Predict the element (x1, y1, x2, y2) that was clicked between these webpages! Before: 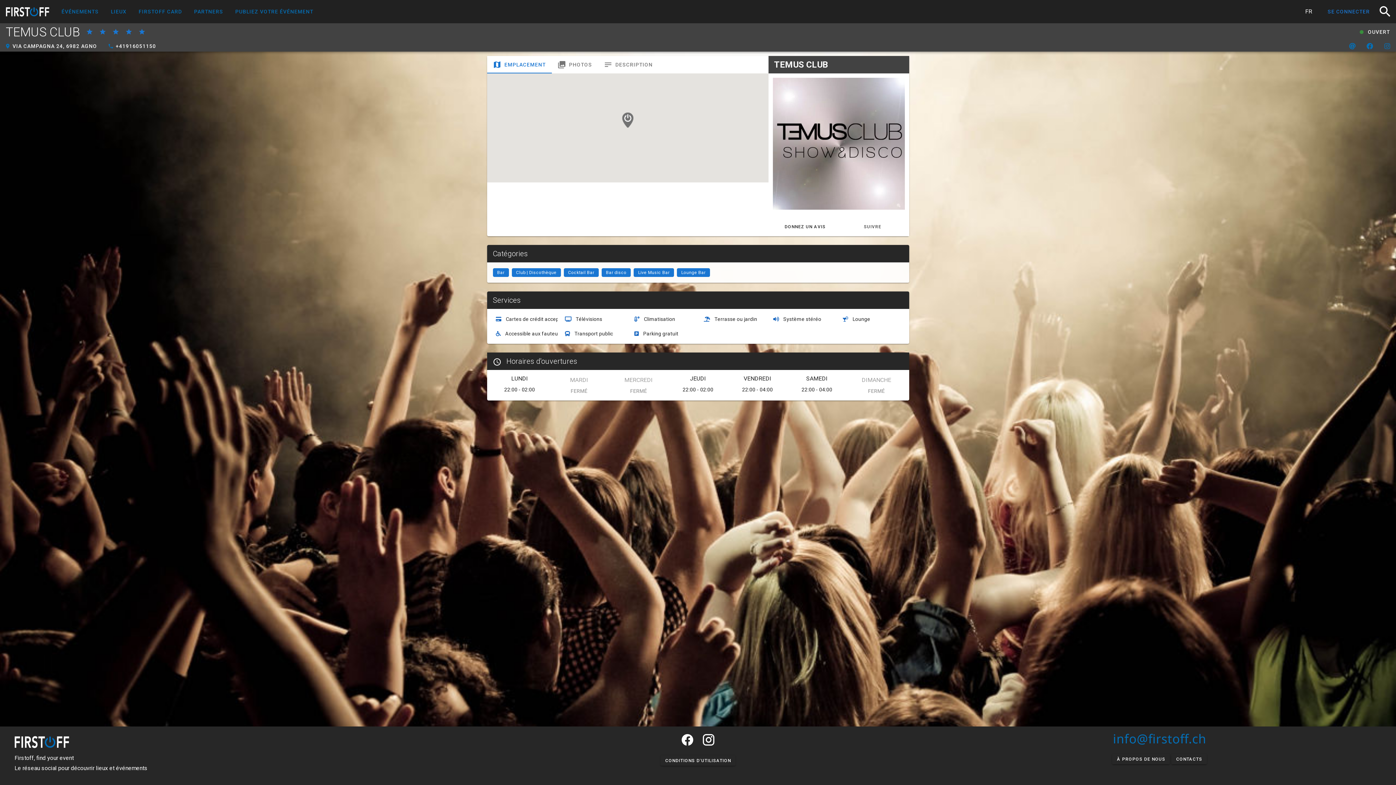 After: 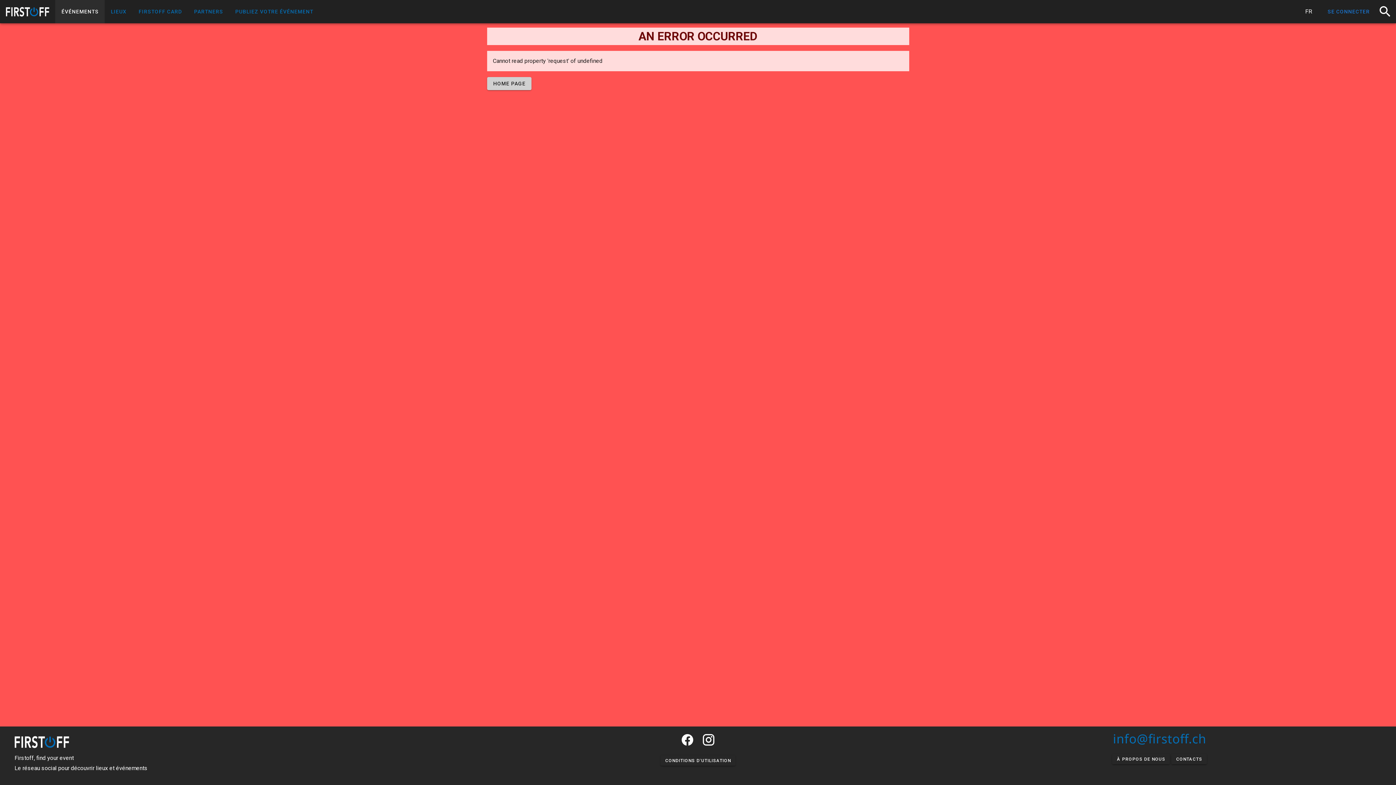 Action: bbox: (55, 0, 104, 23) label: ÉVÉNEMENTS